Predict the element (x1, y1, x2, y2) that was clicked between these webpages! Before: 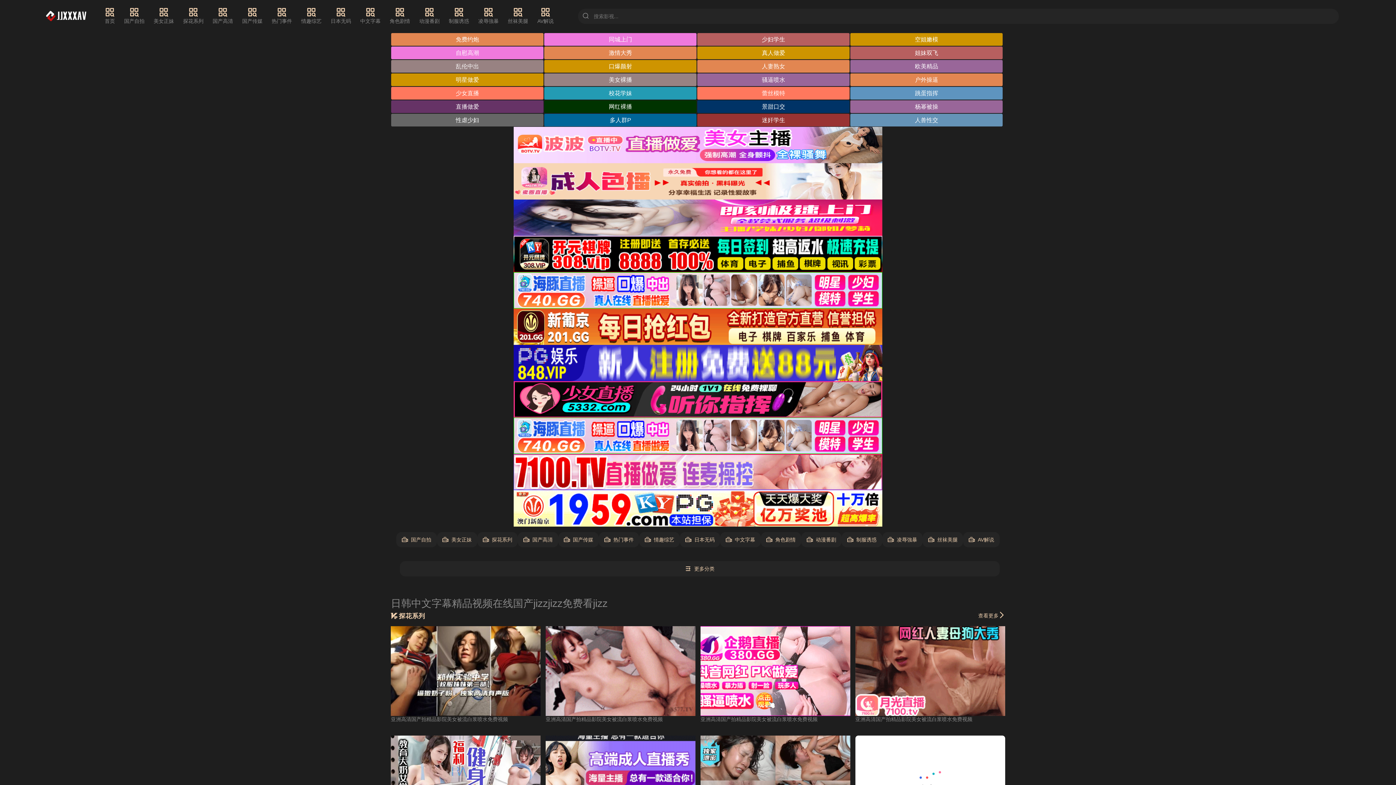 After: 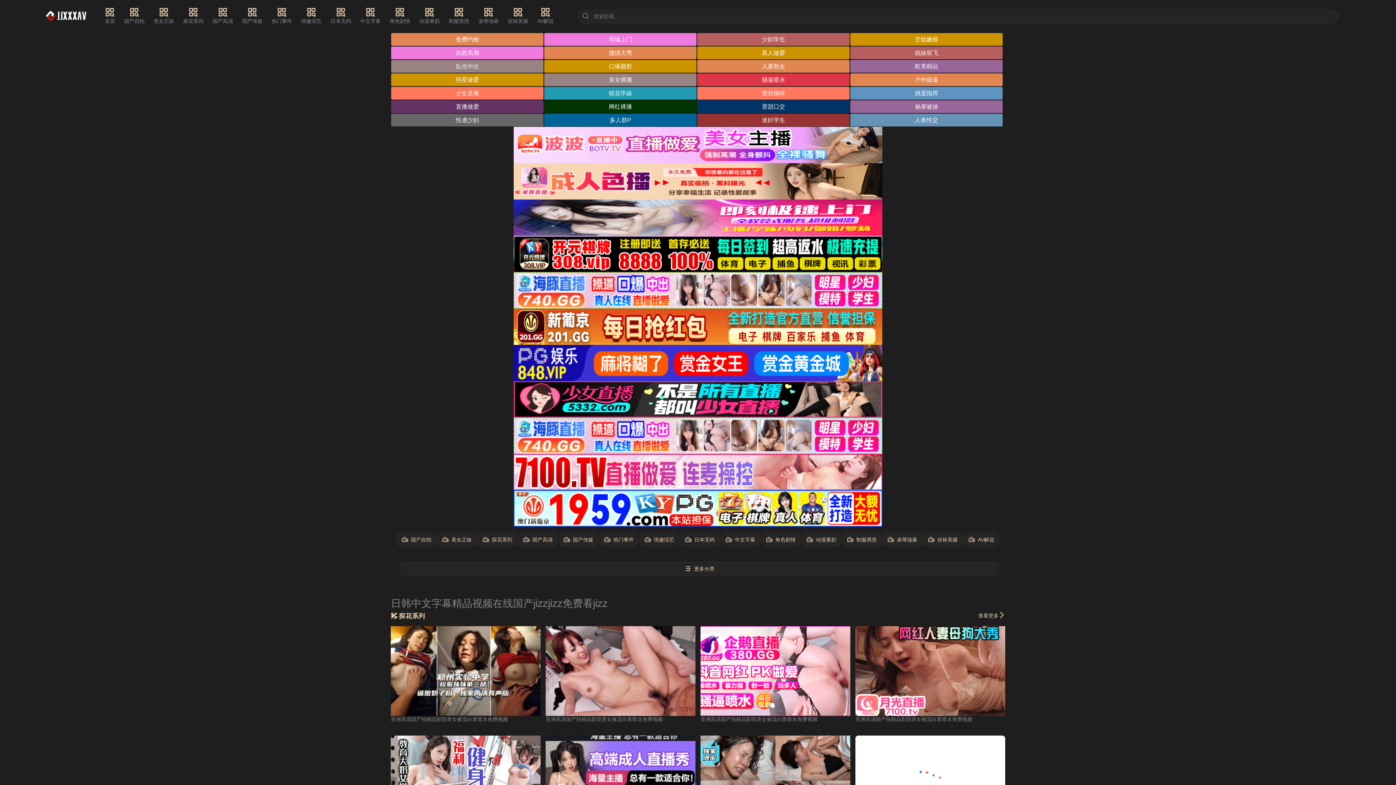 Action: label: 骚逼喷水 bbox: (697, 73, 849, 86)